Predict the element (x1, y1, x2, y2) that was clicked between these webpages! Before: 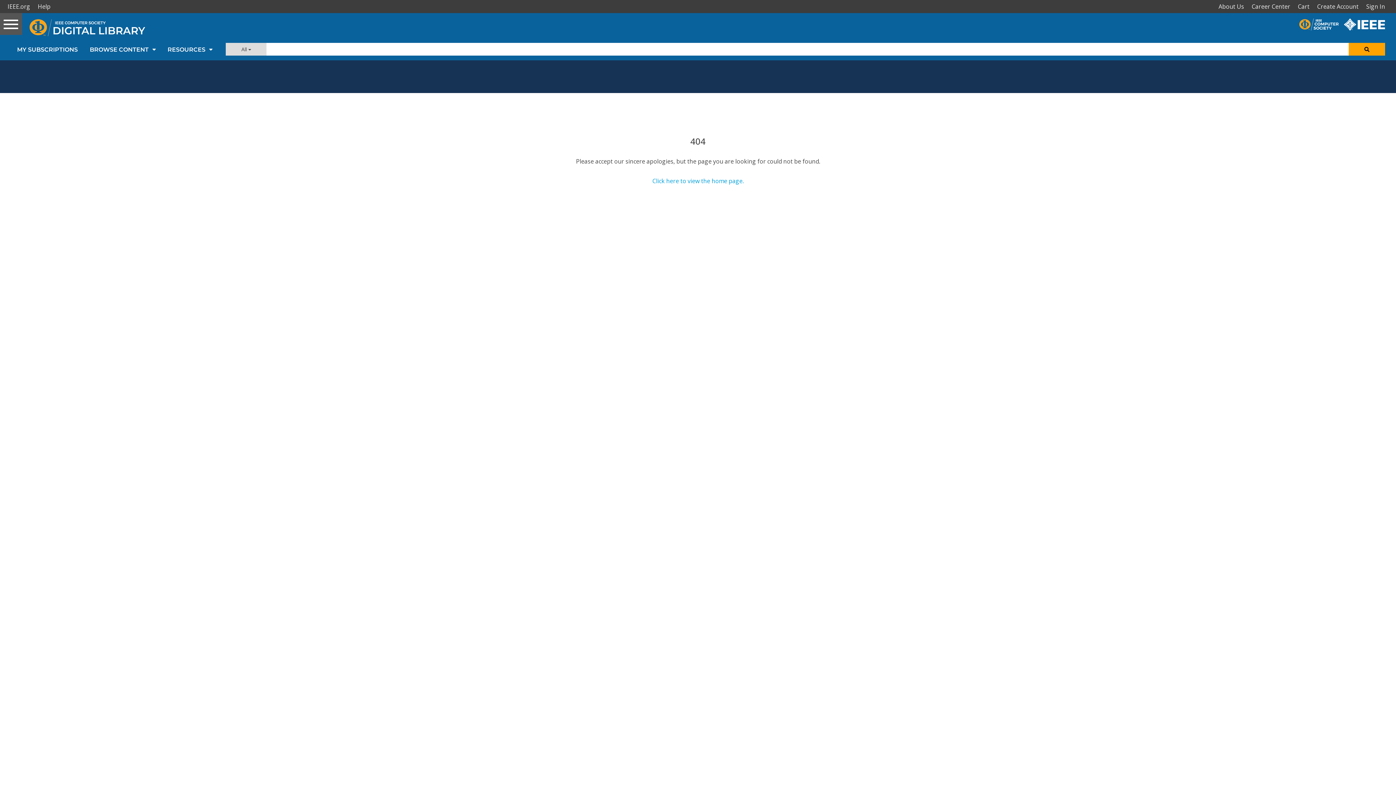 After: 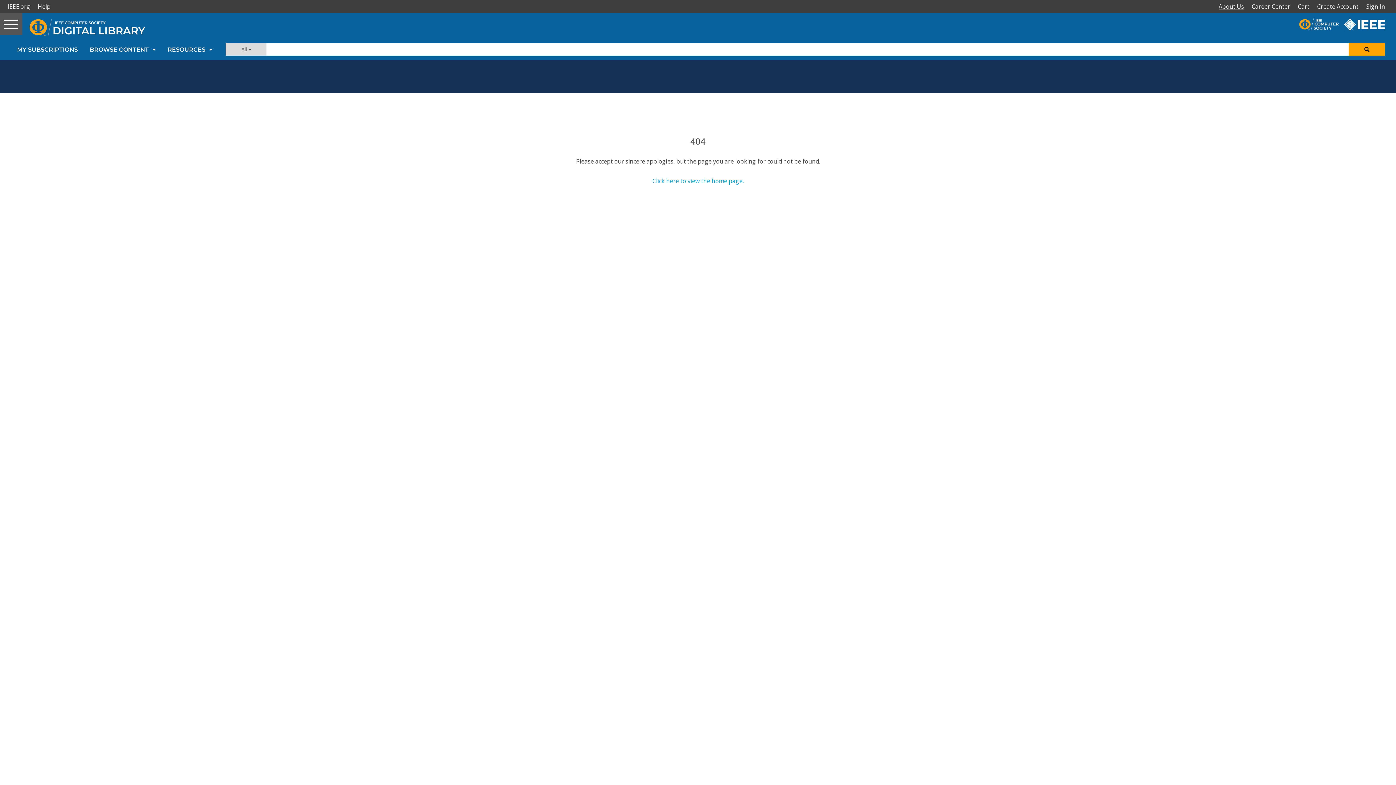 Action: bbox: (1216, 0, 1249, 13) label: About Us